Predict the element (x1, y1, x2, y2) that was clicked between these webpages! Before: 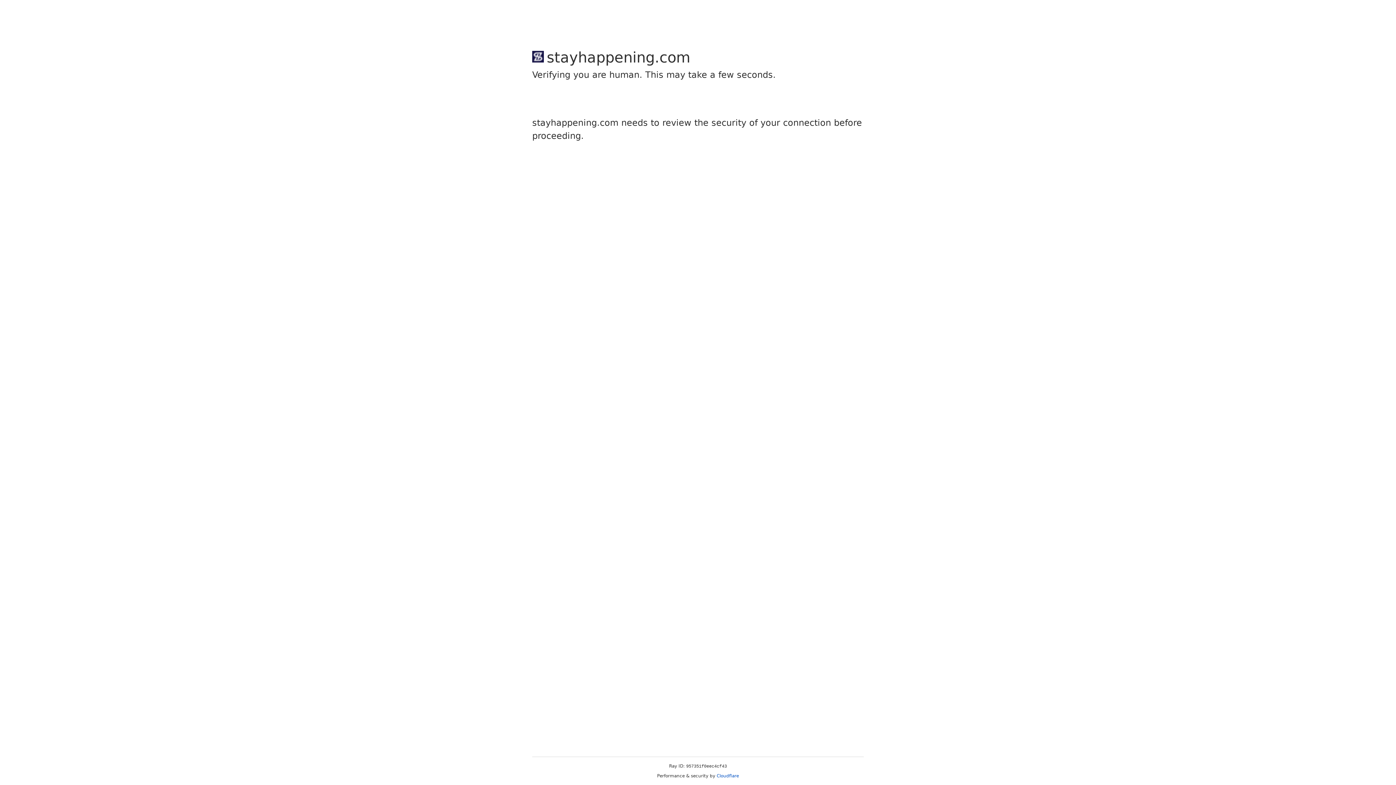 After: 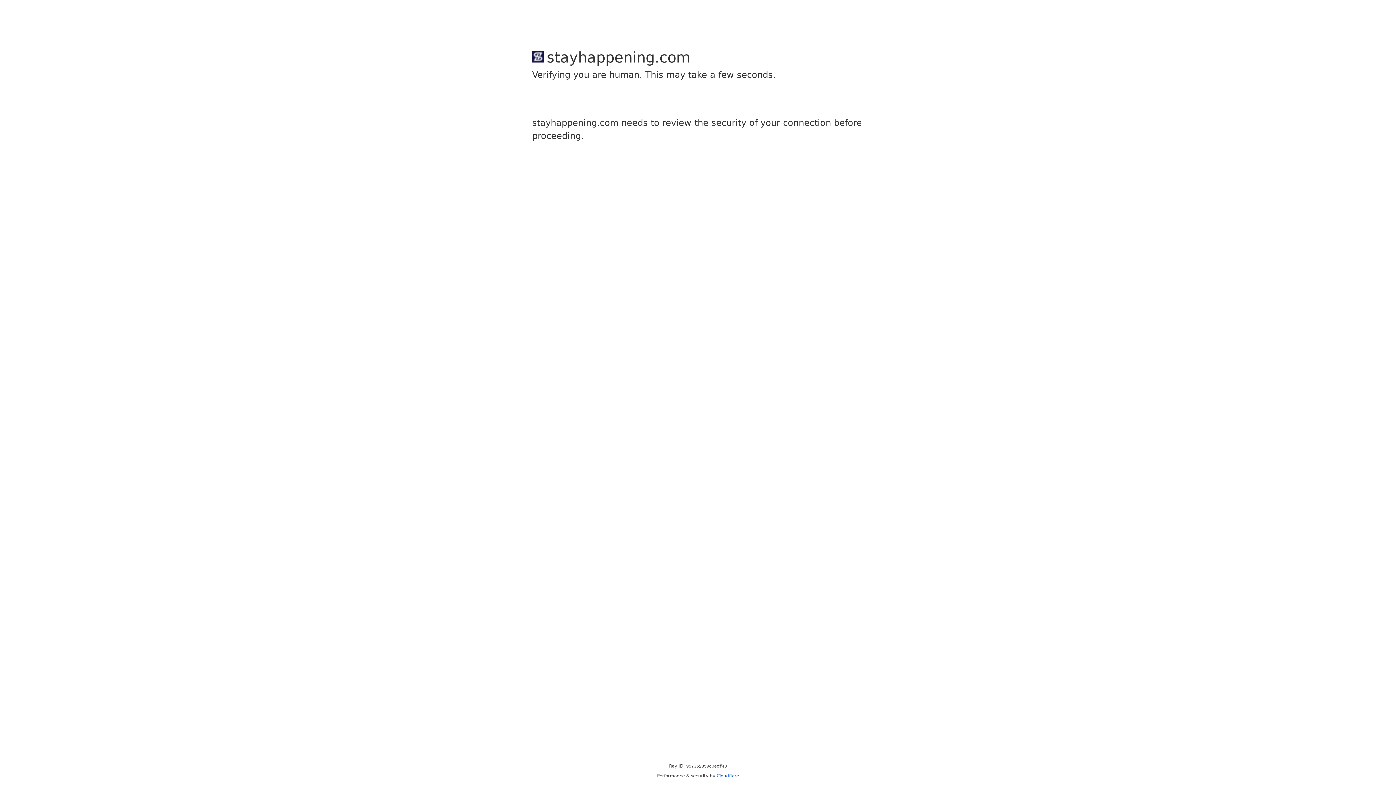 Action: bbox: (716, 773, 739, 778) label: Cloudflare